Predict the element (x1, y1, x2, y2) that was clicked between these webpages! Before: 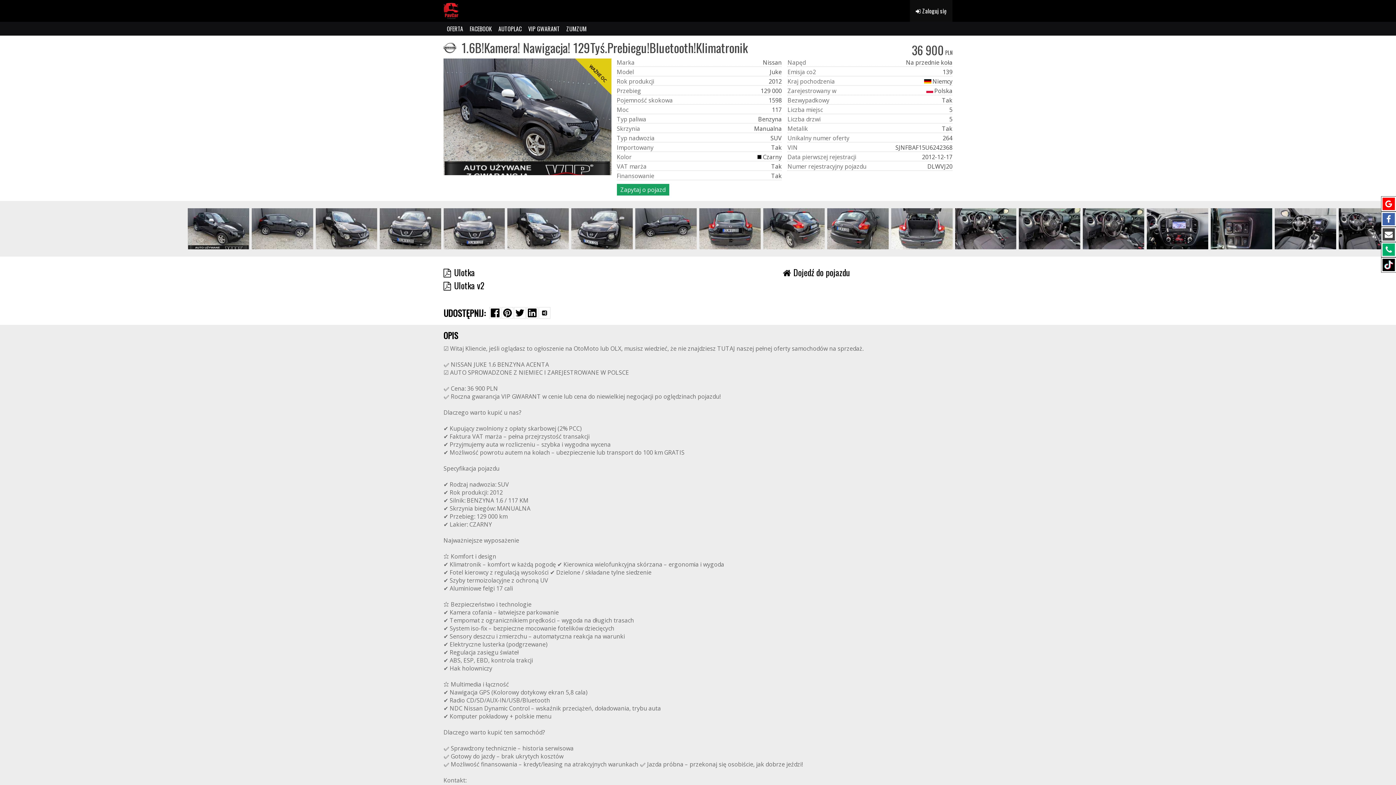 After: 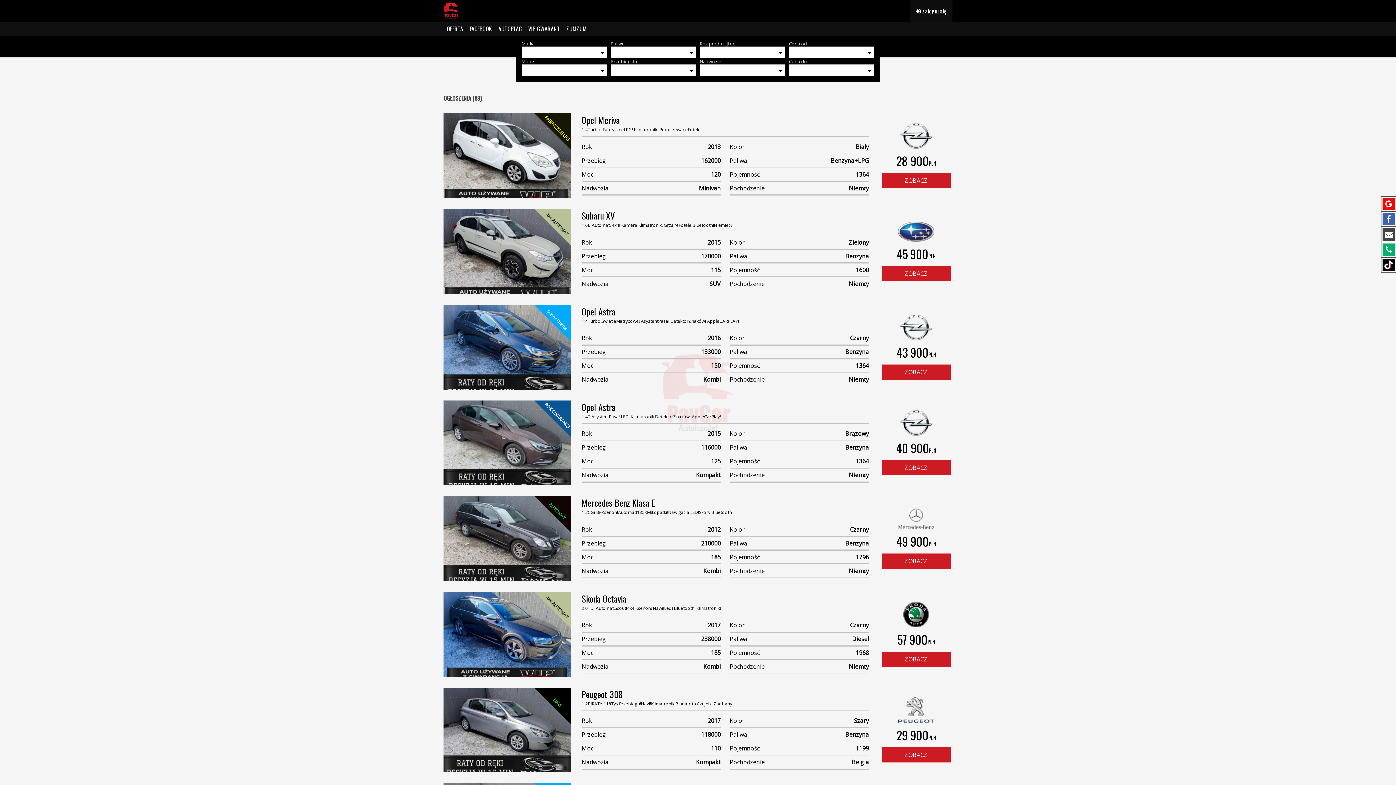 Action: bbox: (443, 21, 466, 35) label: OFERTA